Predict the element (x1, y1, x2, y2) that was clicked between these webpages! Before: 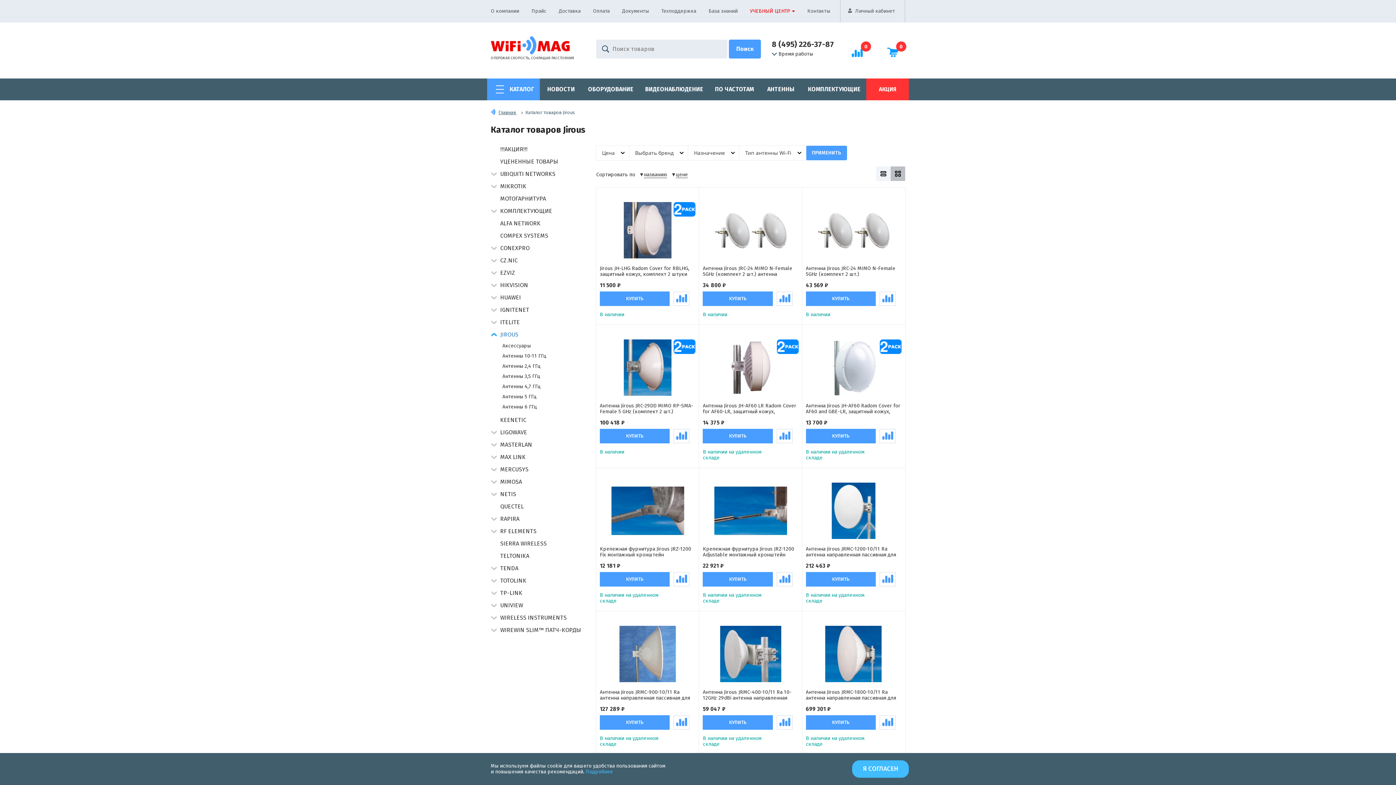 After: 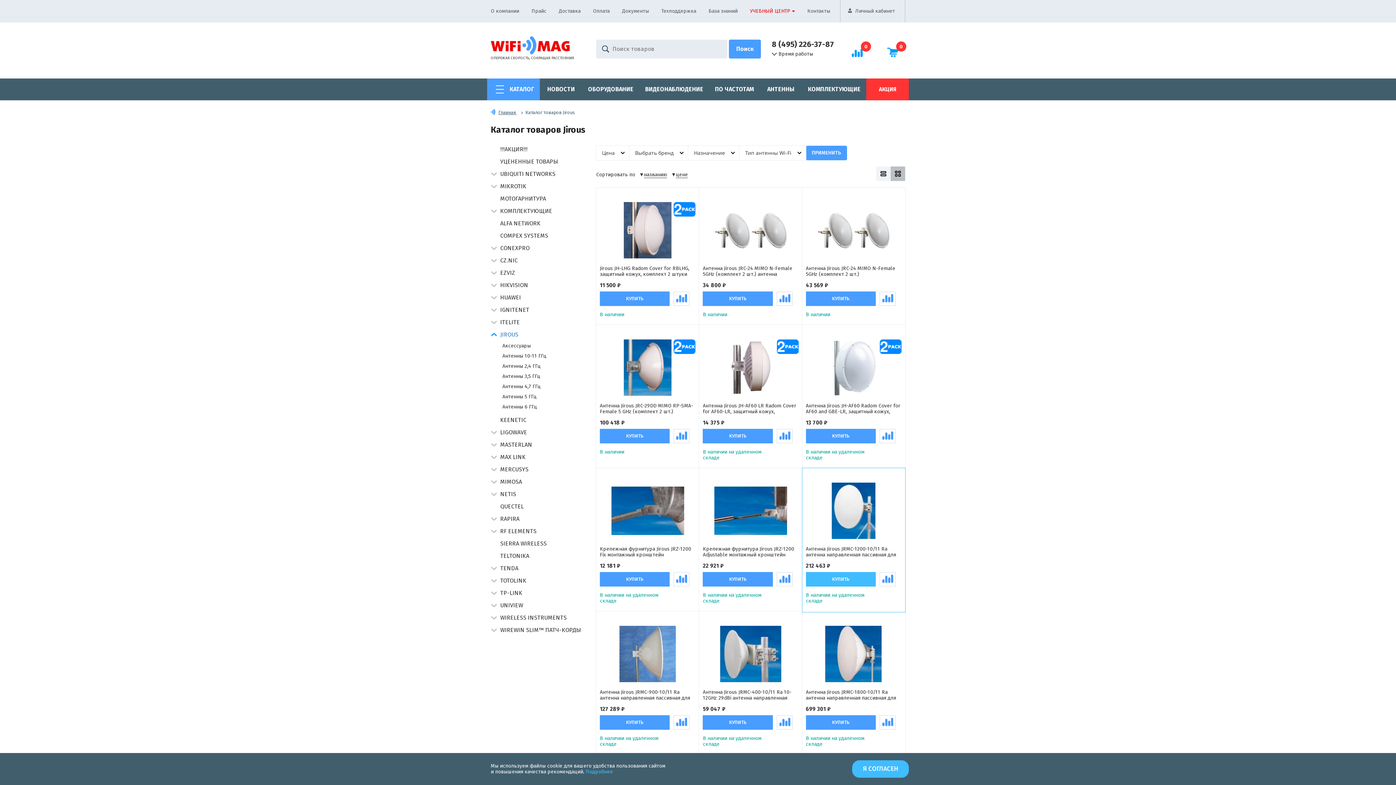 Action: bbox: (806, 572, 876, 586) label: КУПИТЬ